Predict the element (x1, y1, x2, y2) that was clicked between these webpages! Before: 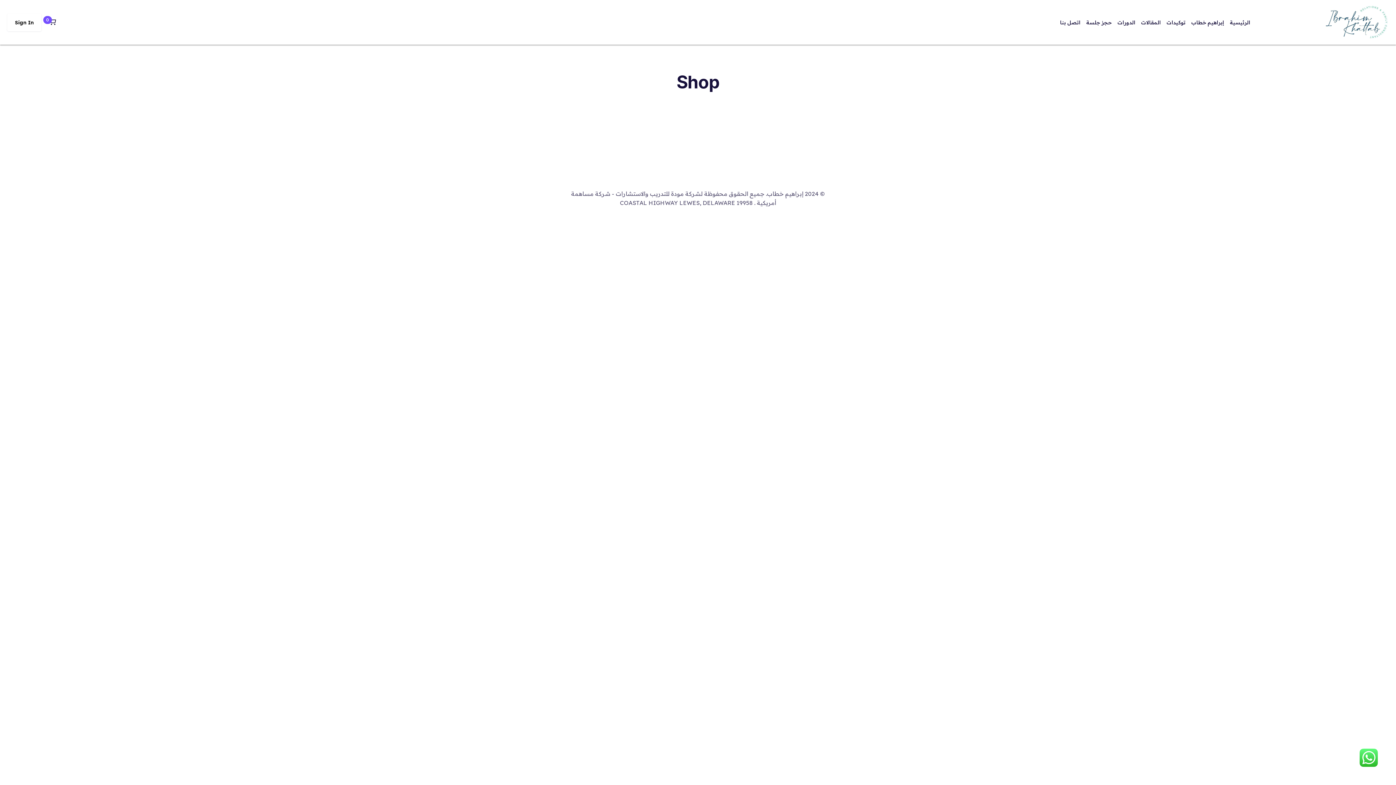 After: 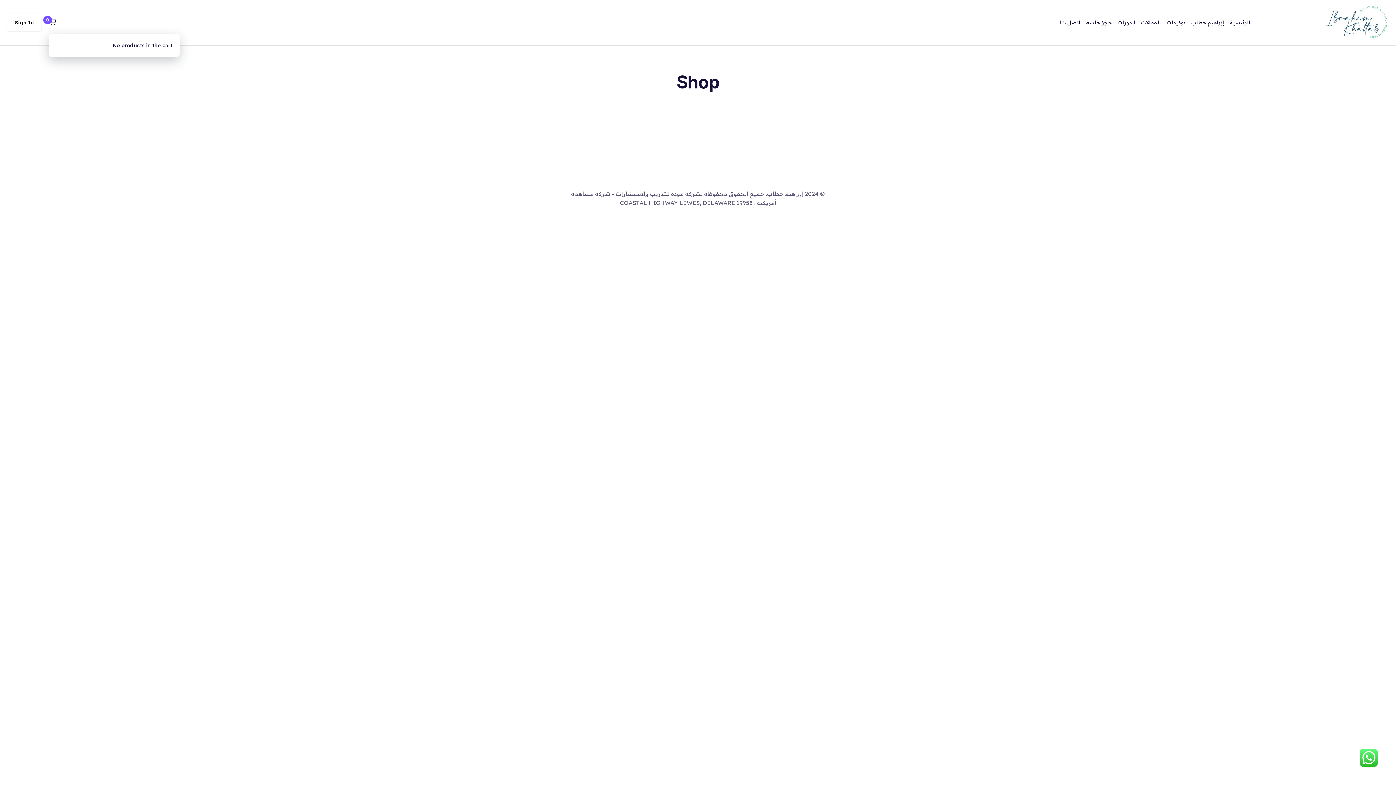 Action: bbox: (48, 17, 56, 27) label: 0